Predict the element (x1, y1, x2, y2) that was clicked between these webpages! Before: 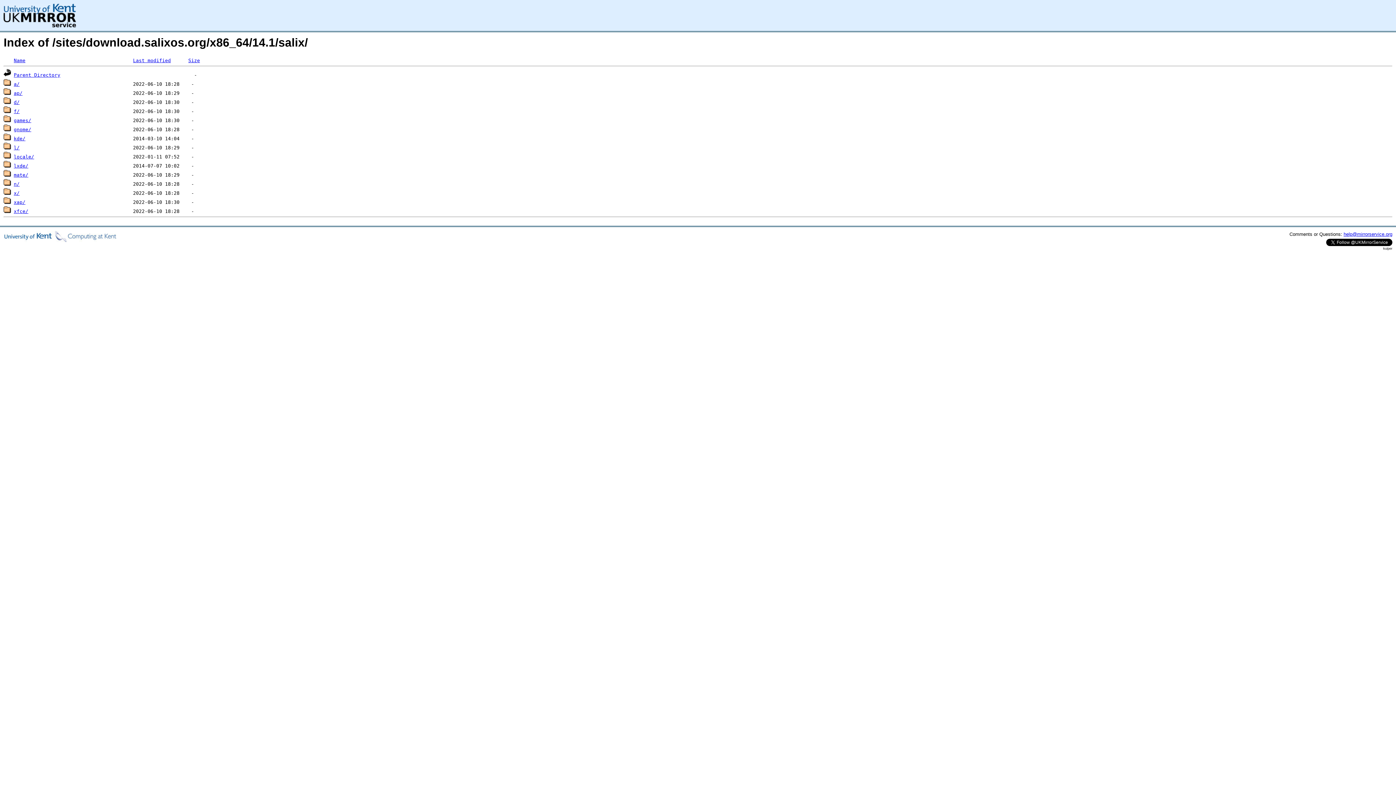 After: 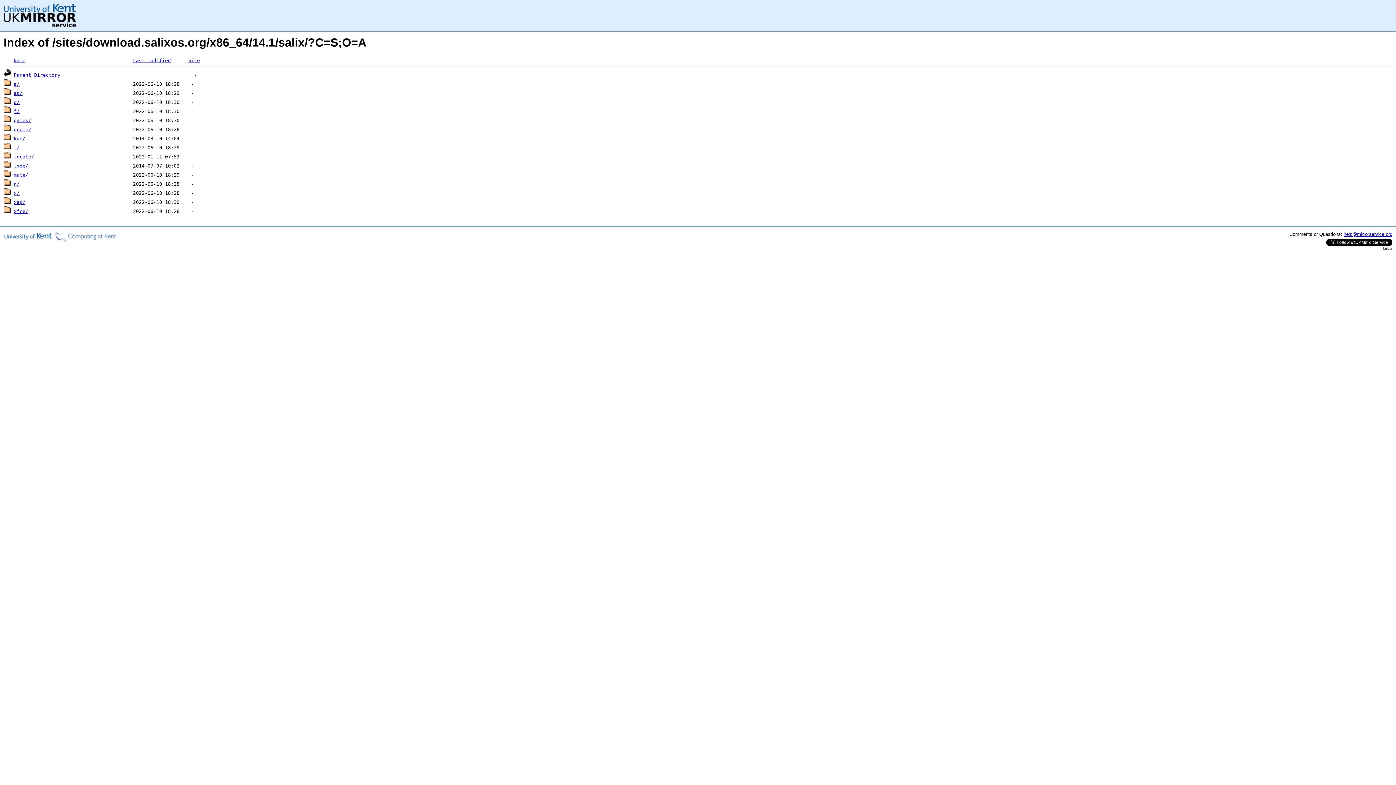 Action: label: Size bbox: (188, 57, 200, 63)